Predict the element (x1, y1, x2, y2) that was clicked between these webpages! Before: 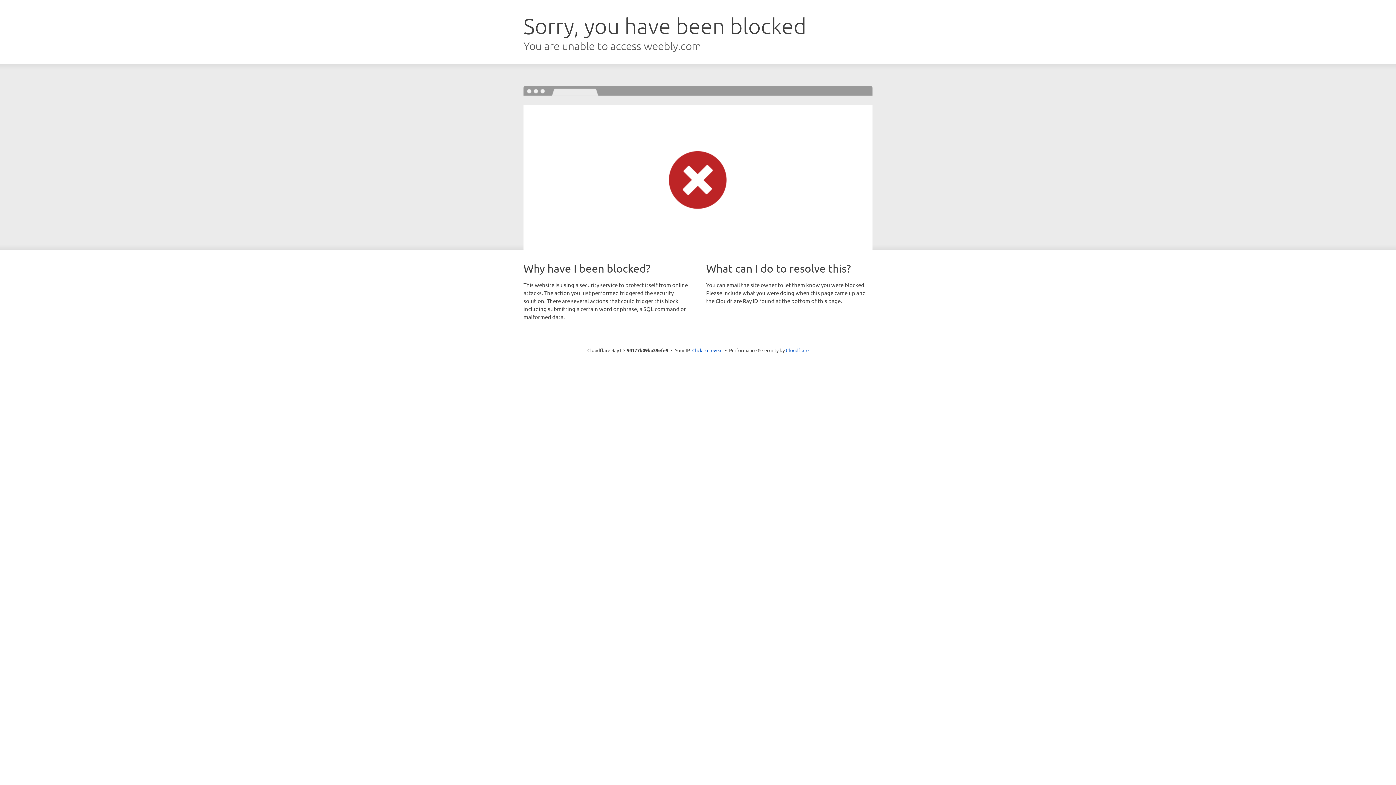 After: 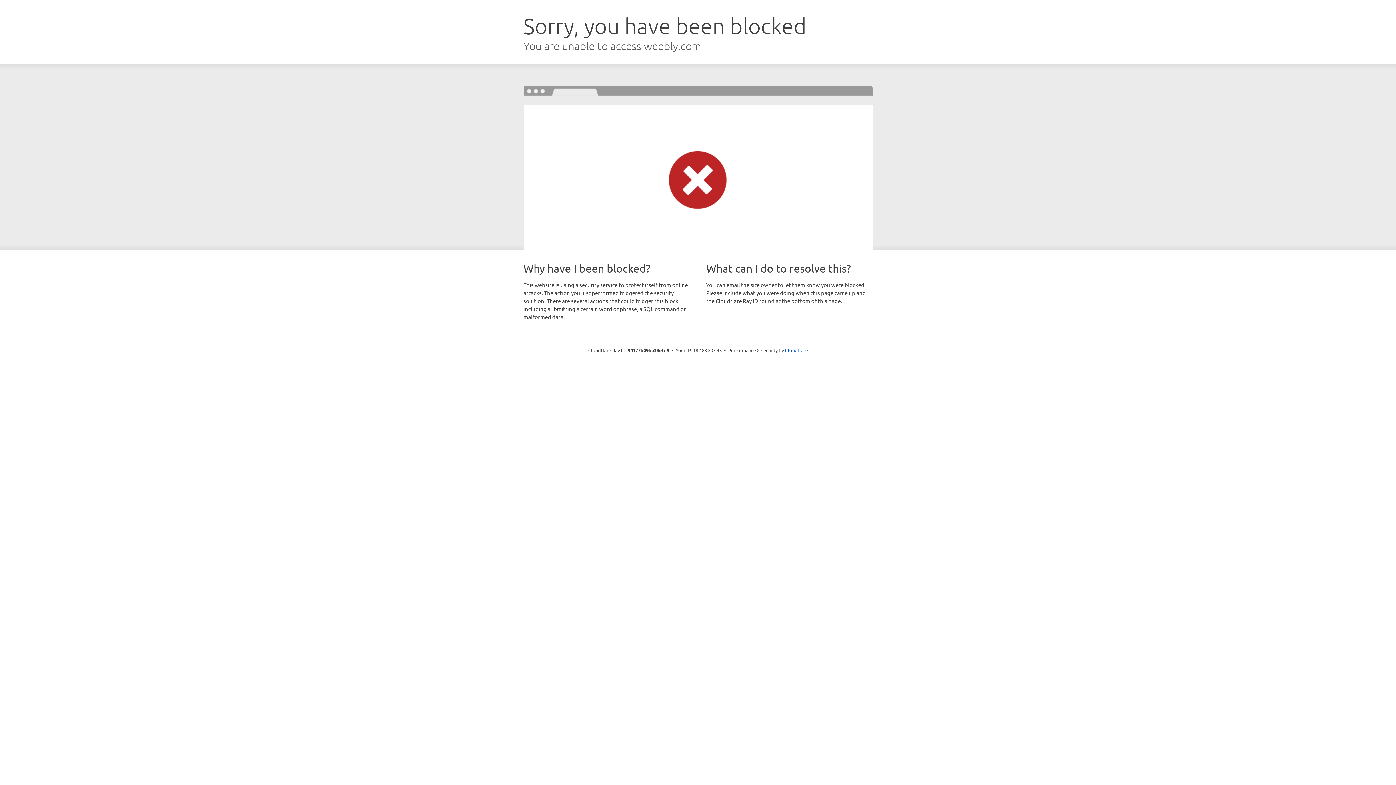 Action: bbox: (692, 346, 722, 353) label: Click to reveal